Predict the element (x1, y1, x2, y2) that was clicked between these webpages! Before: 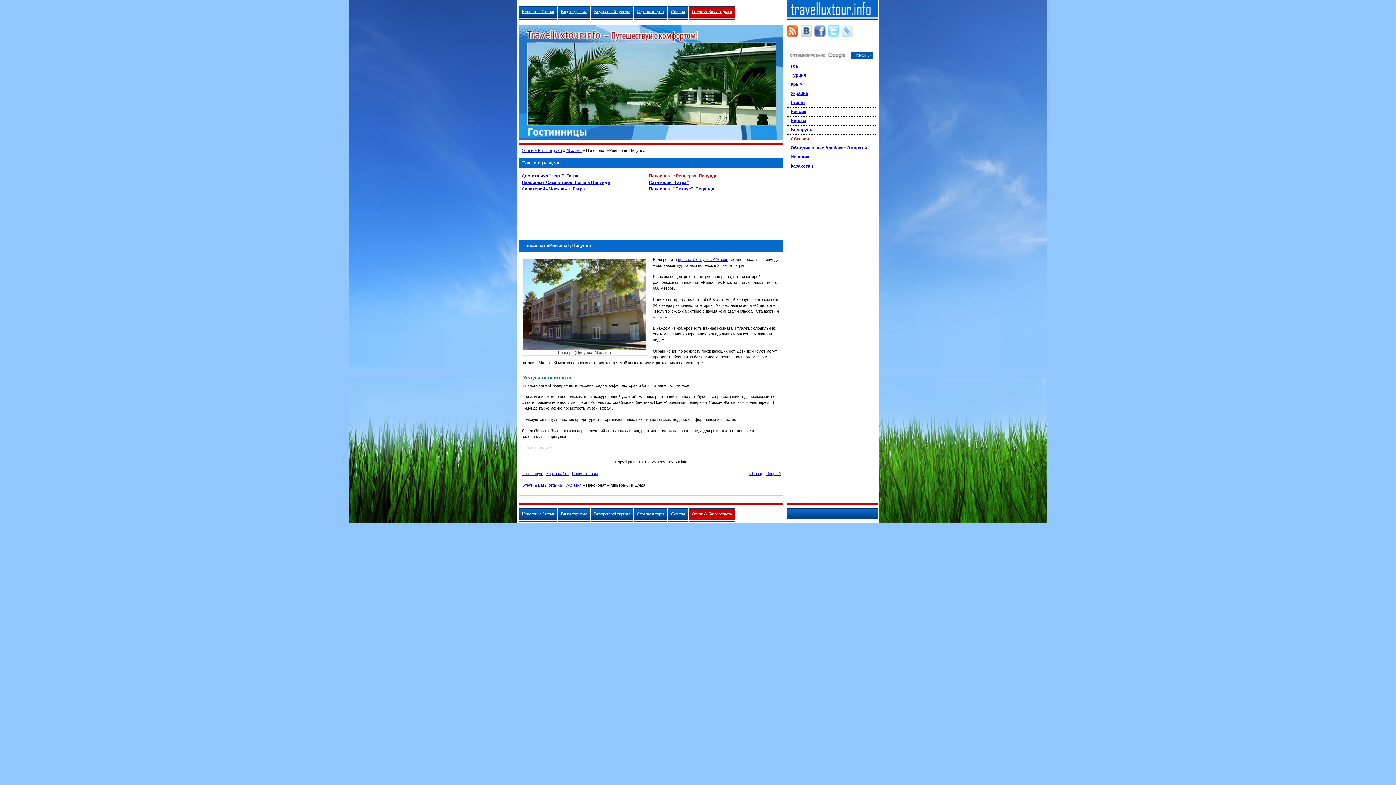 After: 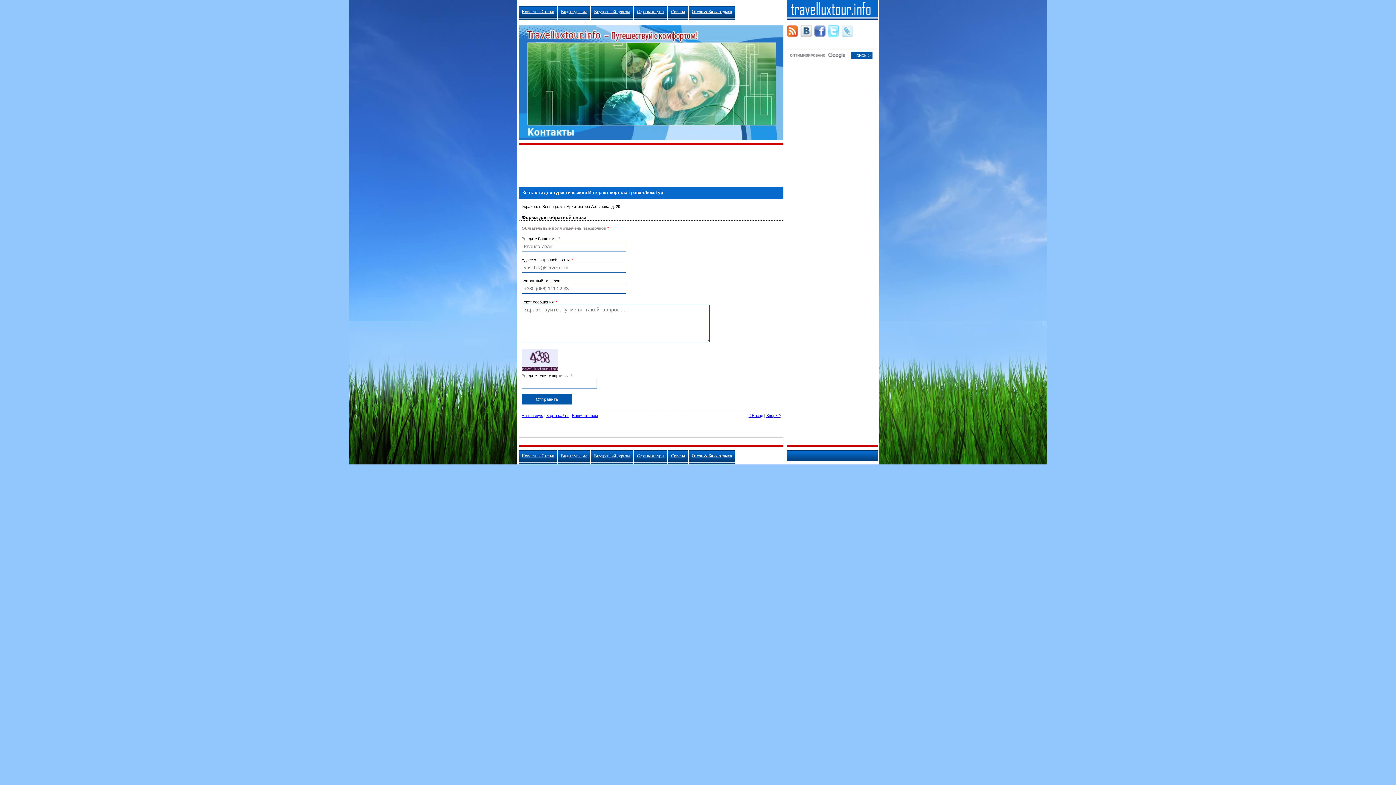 Action: bbox: (572, 471, 598, 476) label: Написать нам